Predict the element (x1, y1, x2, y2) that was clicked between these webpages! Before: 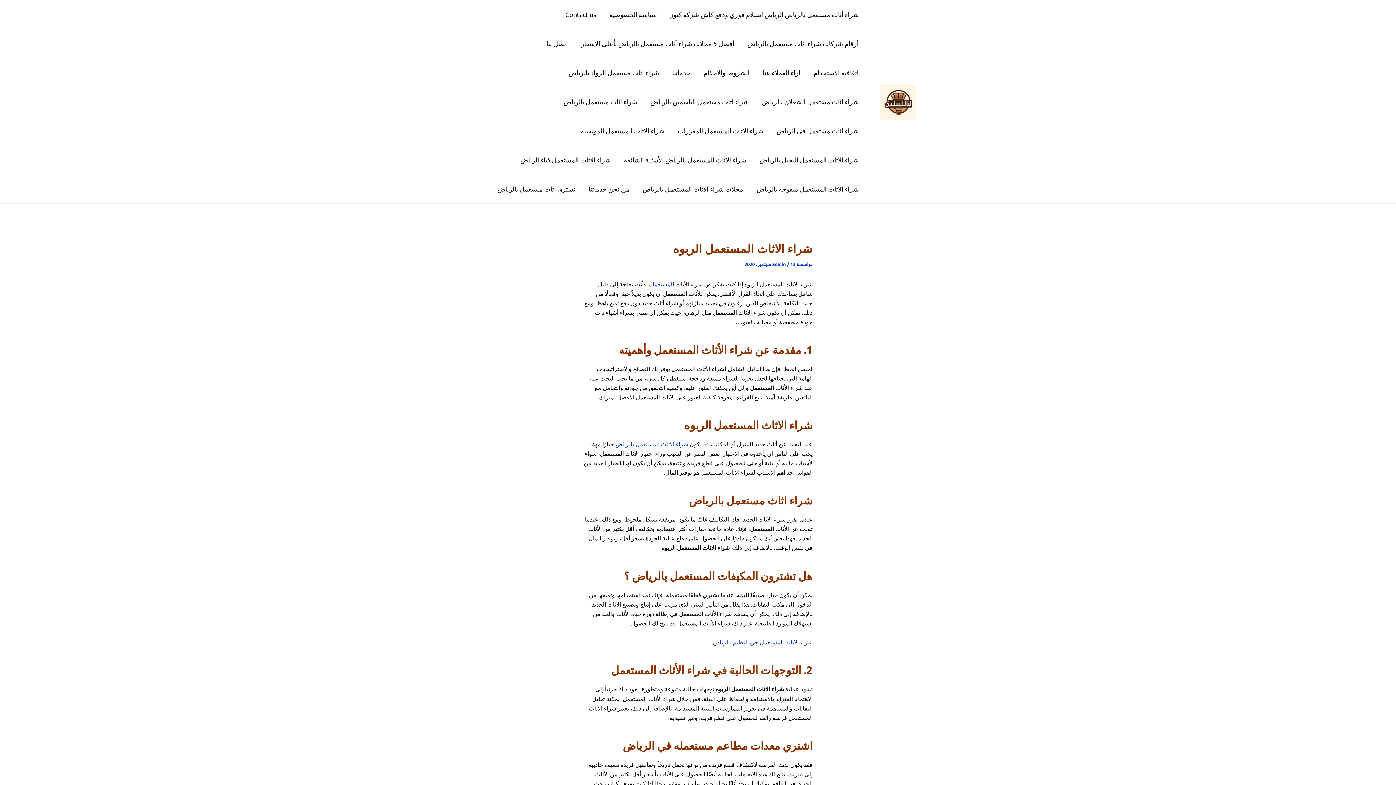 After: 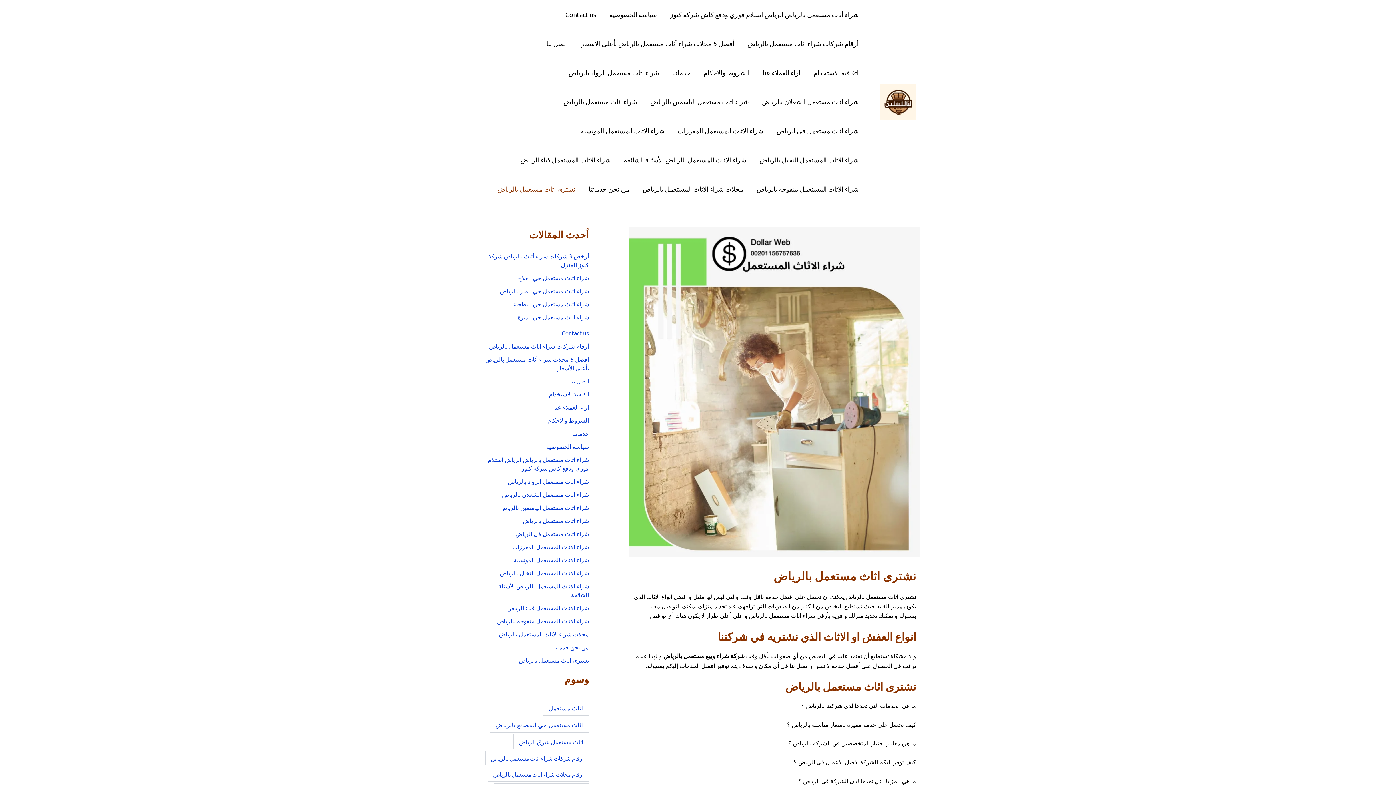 Action: bbox: (490, 174, 582, 203) label: نشترى اثاث مستعمل بالرياض